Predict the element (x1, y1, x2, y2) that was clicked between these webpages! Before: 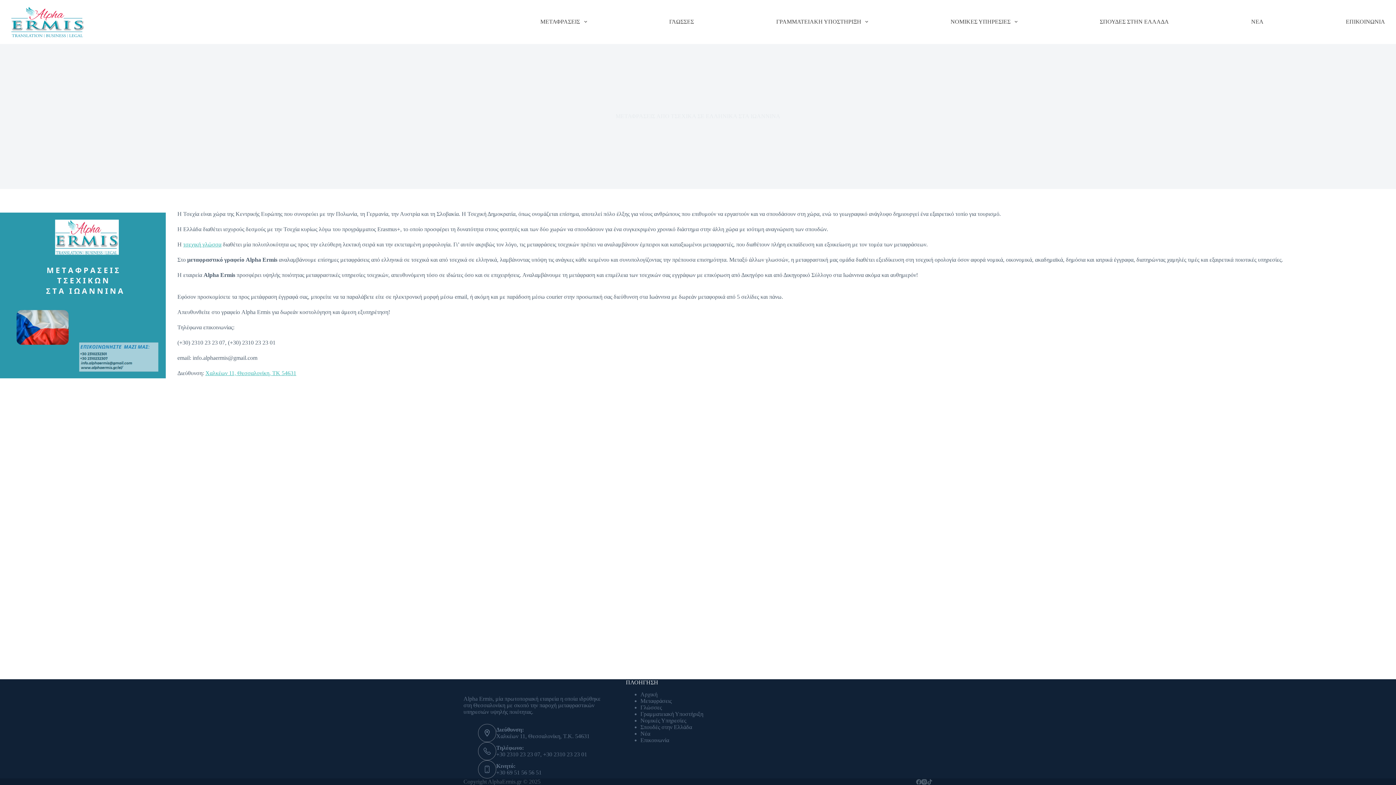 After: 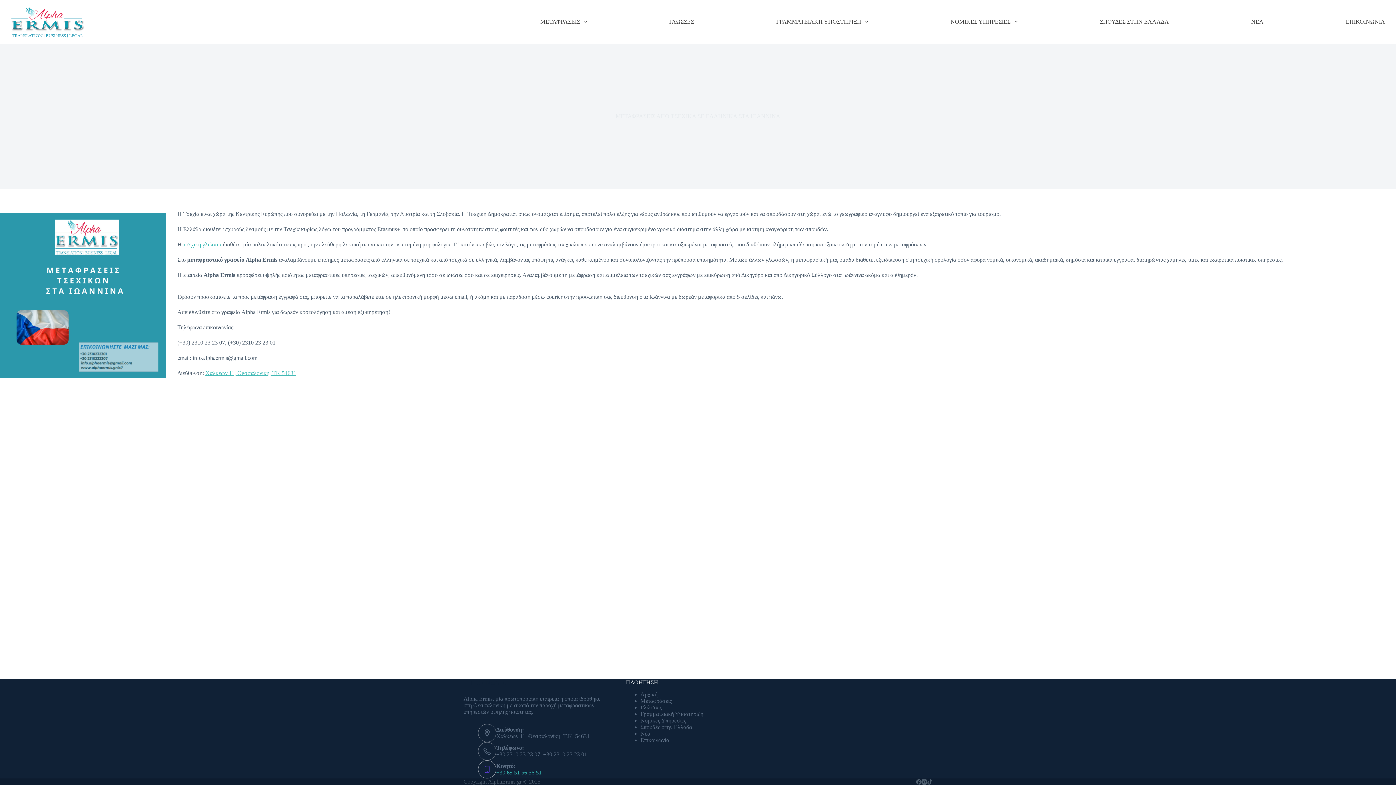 Action: bbox: (496, 769, 541, 776) label: +30 69 51 56 56 51